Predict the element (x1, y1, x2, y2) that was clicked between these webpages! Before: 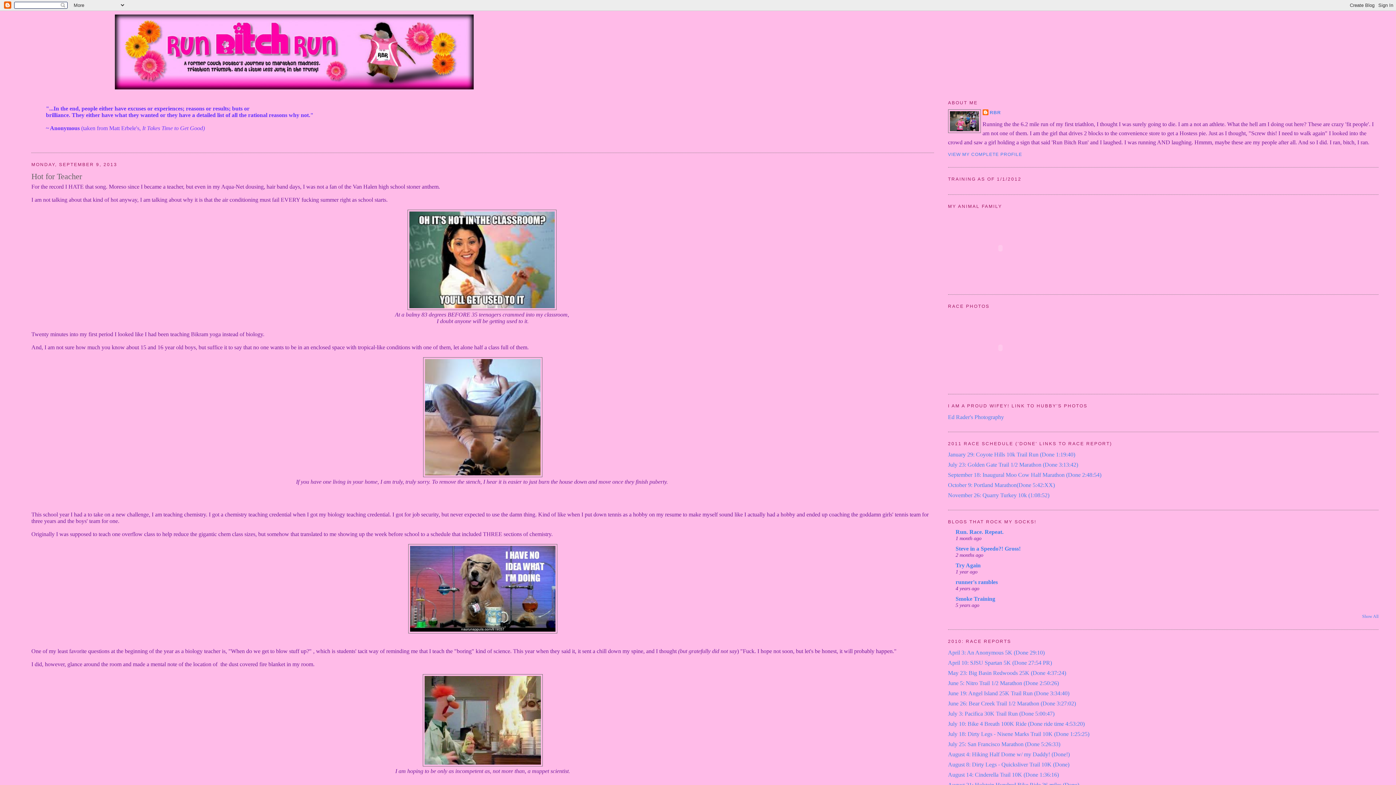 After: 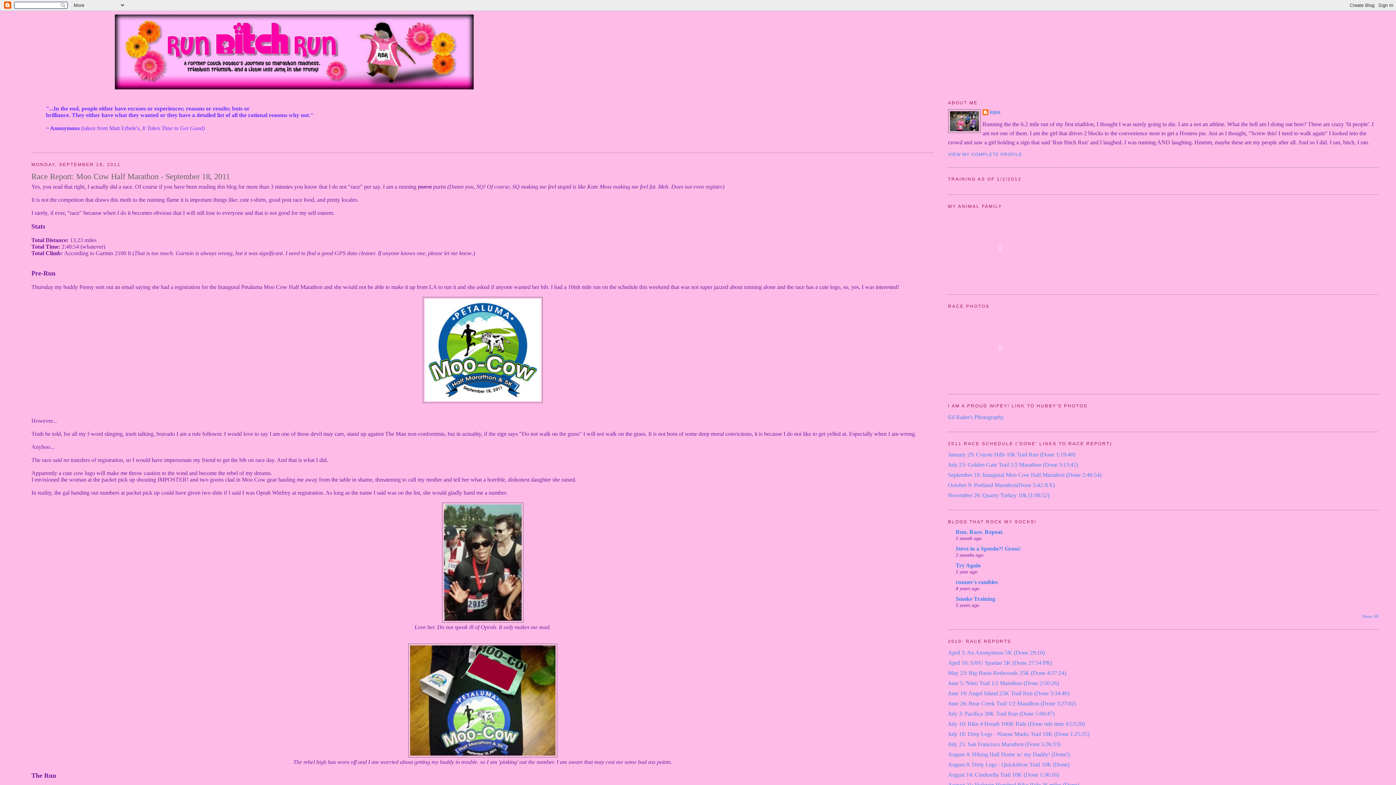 Action: bbox: (948, 471, 1101, 478) label: September 18: Inaugural Moo Cow Half Marathon (Done 2:48:54)